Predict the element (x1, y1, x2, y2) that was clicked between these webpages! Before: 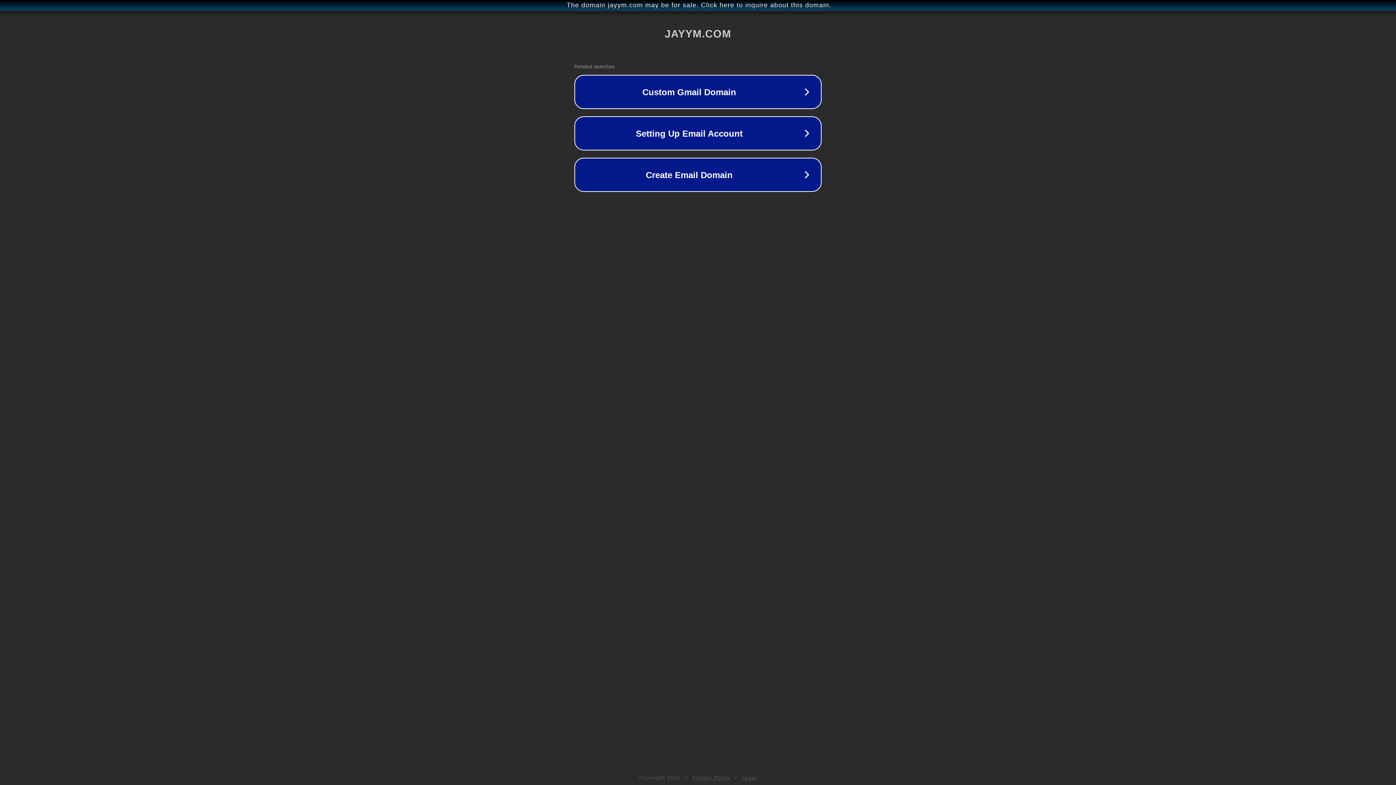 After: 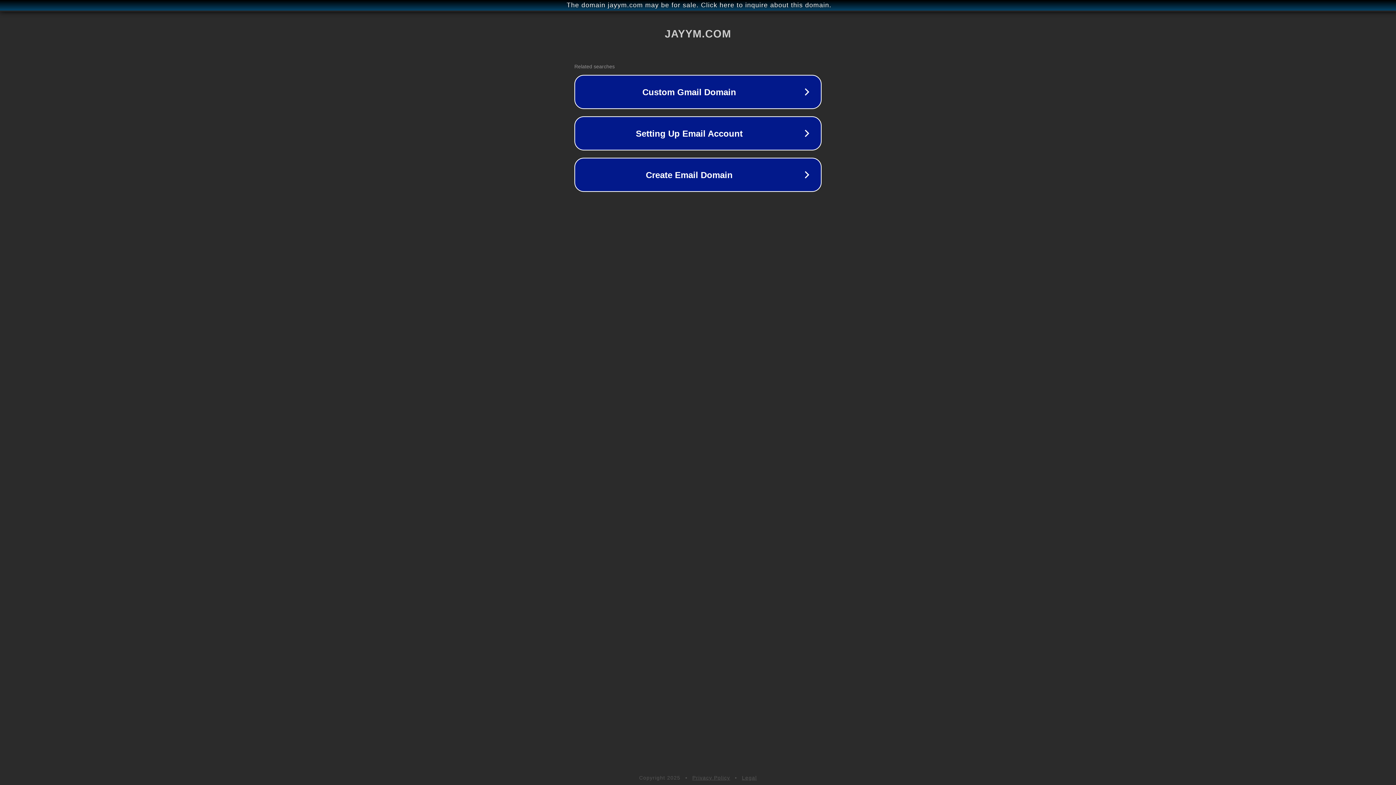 Action: label: Privacy Policy bbox: (692, 775, 730, 781)